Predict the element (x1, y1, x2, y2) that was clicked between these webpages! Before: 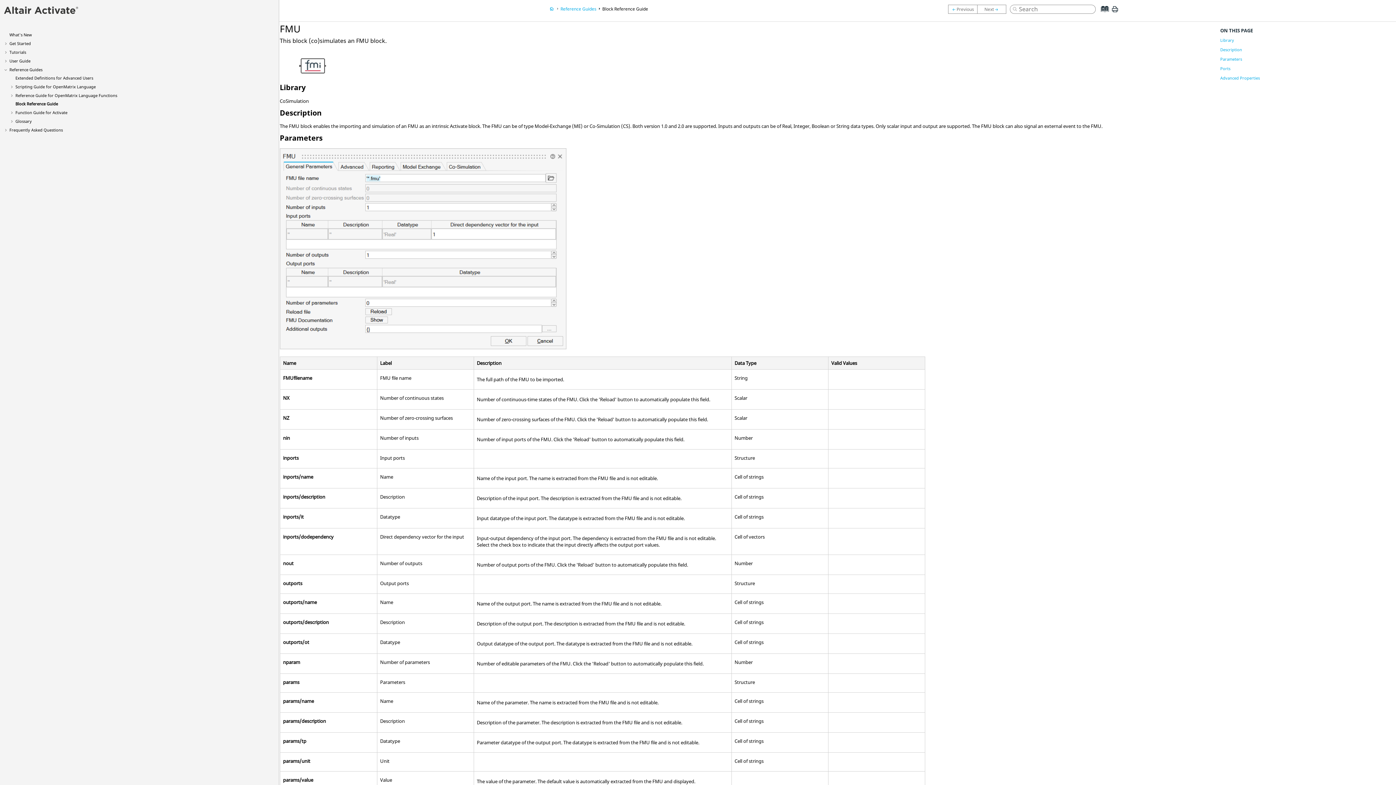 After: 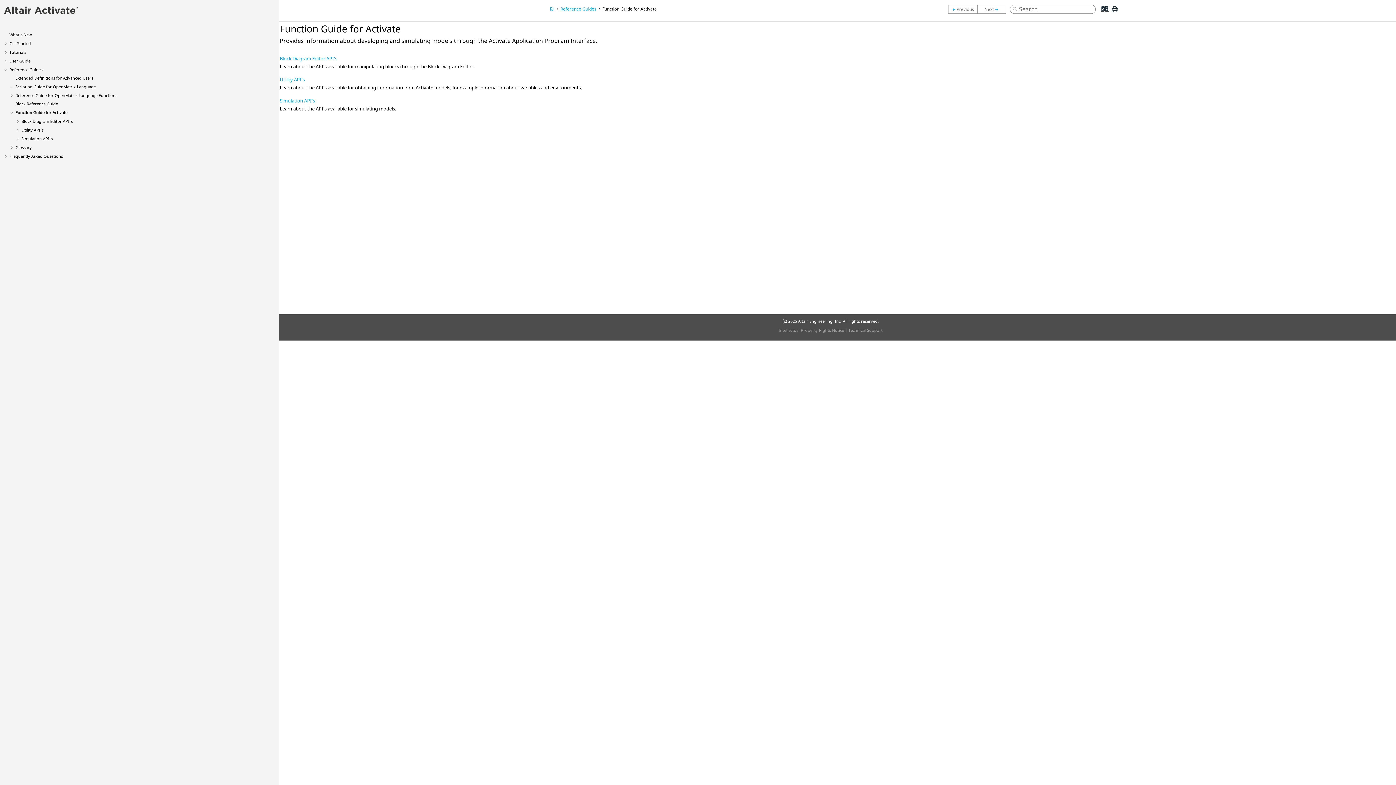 Action: bbox: (984, 5, 999, 12)